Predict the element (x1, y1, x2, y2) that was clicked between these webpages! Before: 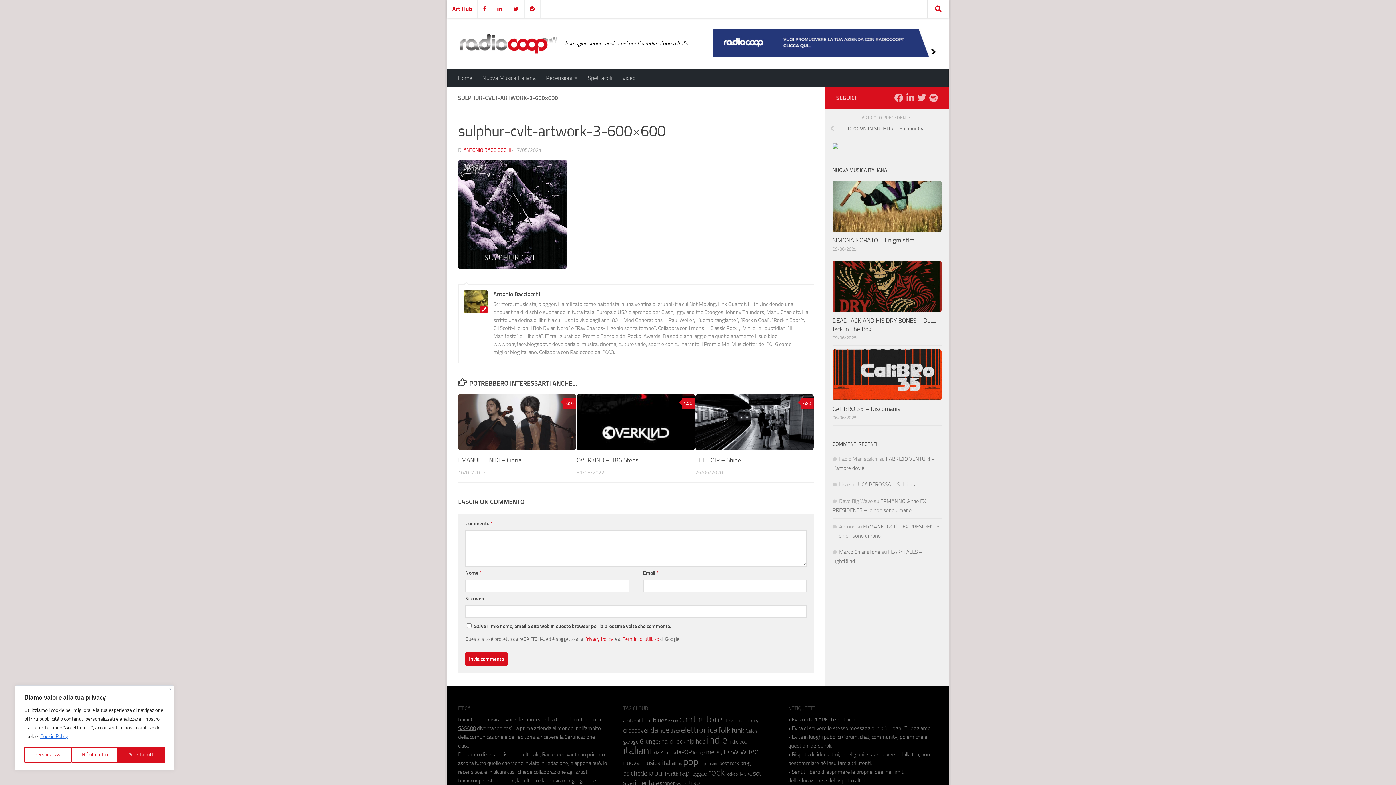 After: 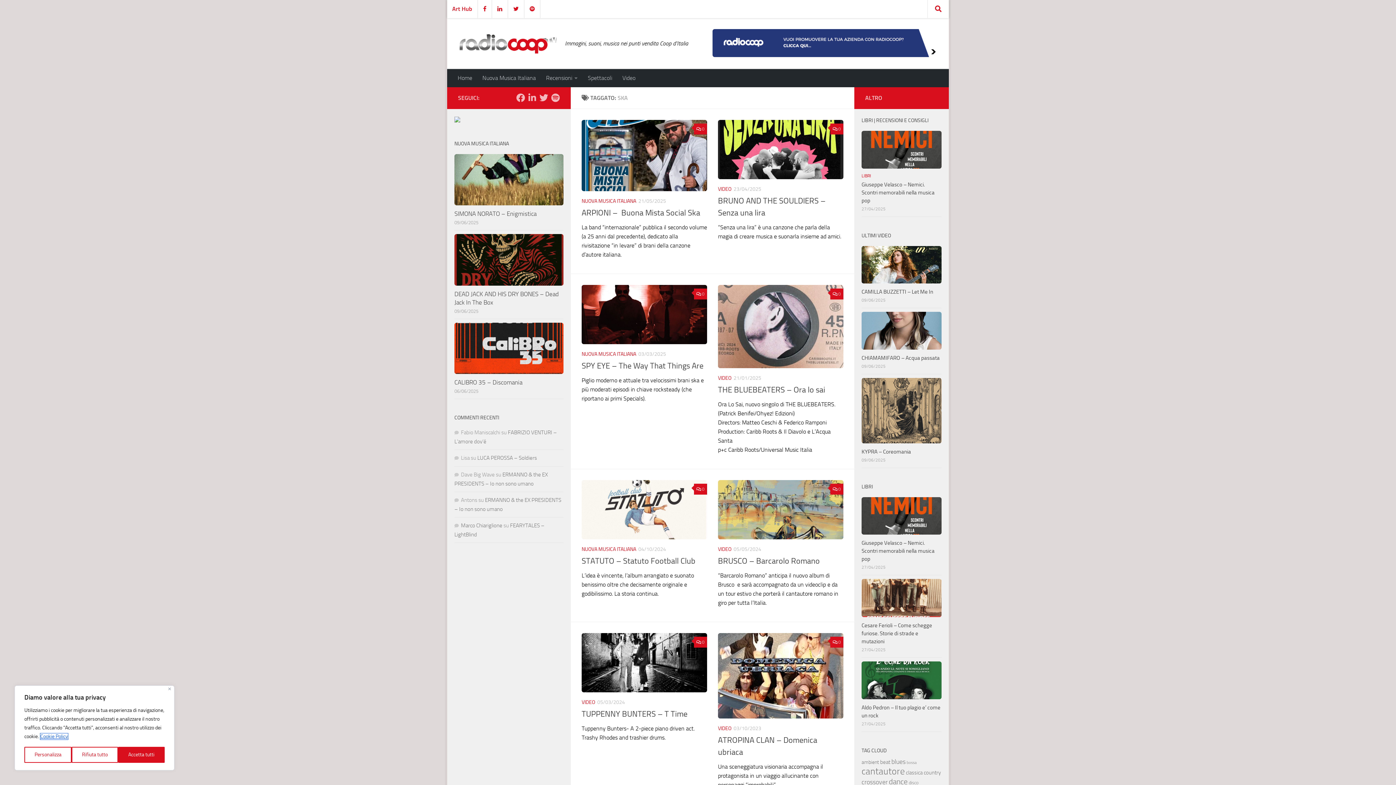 Action: bbox: (744, 771, 752, 777) label: ska (84 elementi)